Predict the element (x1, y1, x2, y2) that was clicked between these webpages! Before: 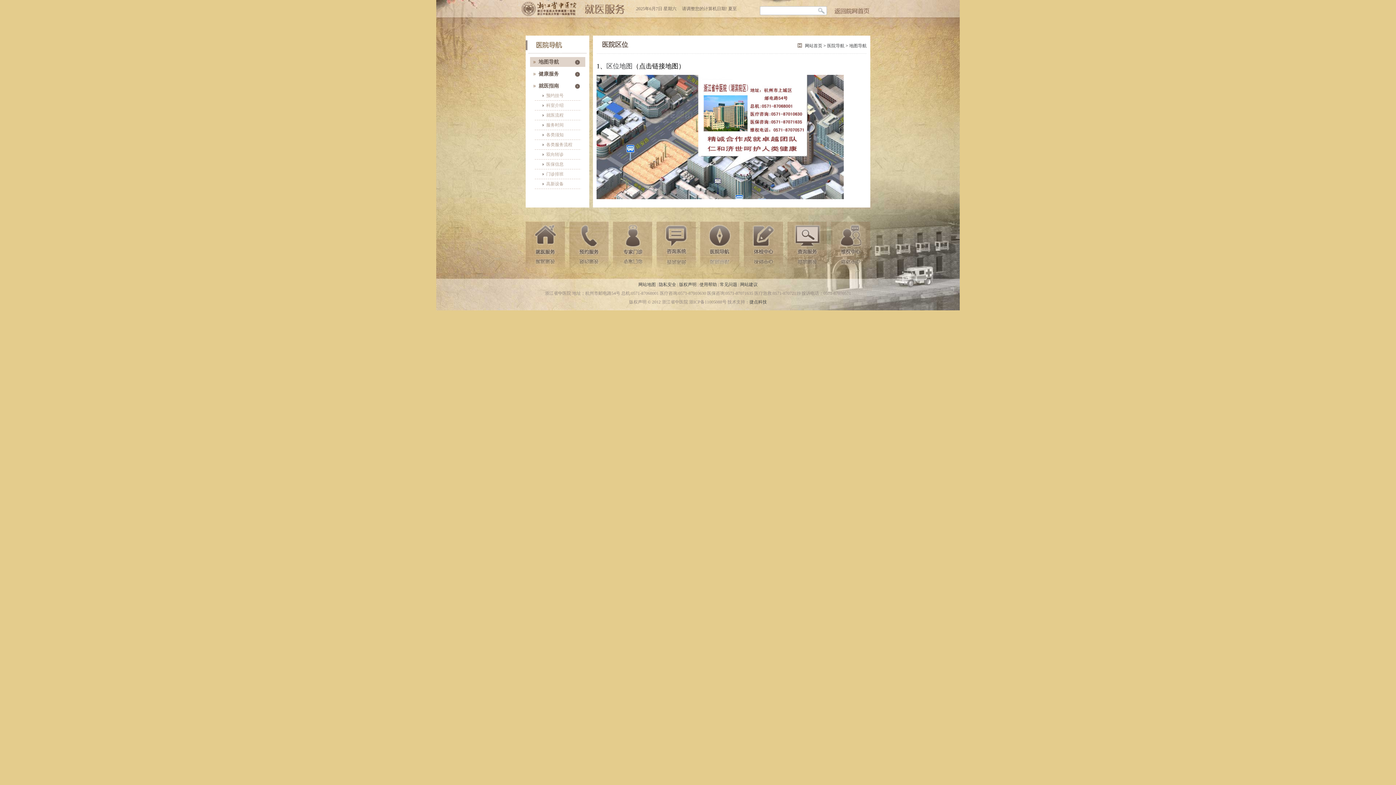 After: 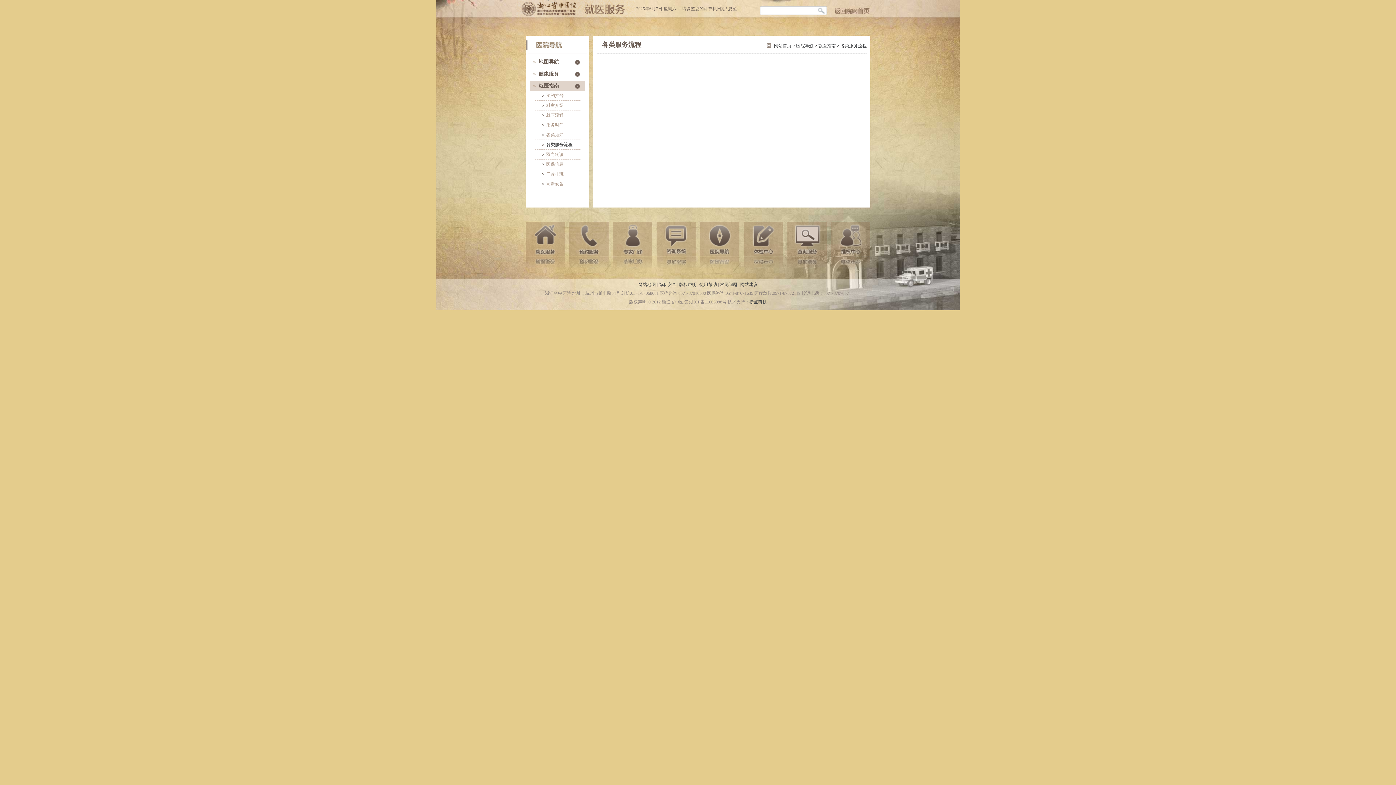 Action: bbox: (534, 140, 580, 149) label: 各类服务流程